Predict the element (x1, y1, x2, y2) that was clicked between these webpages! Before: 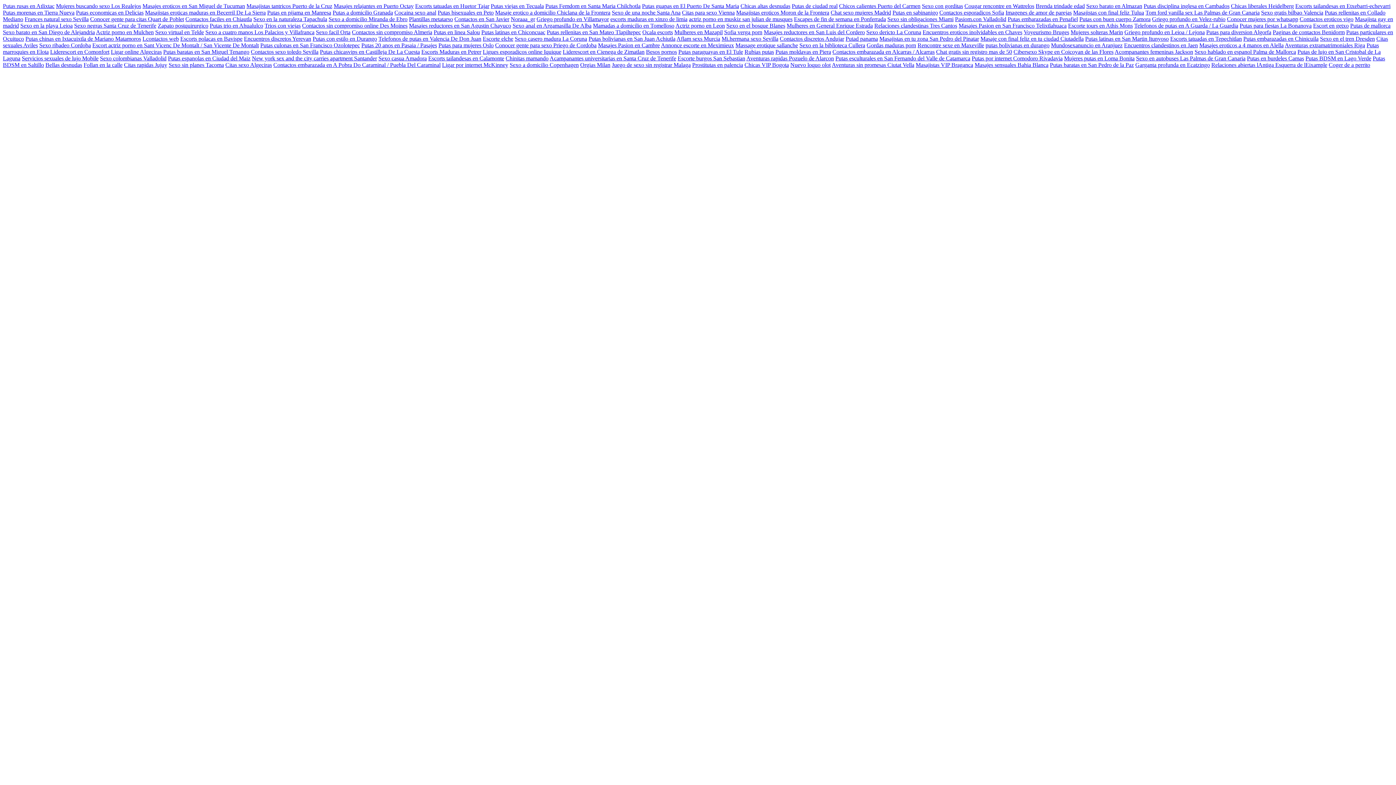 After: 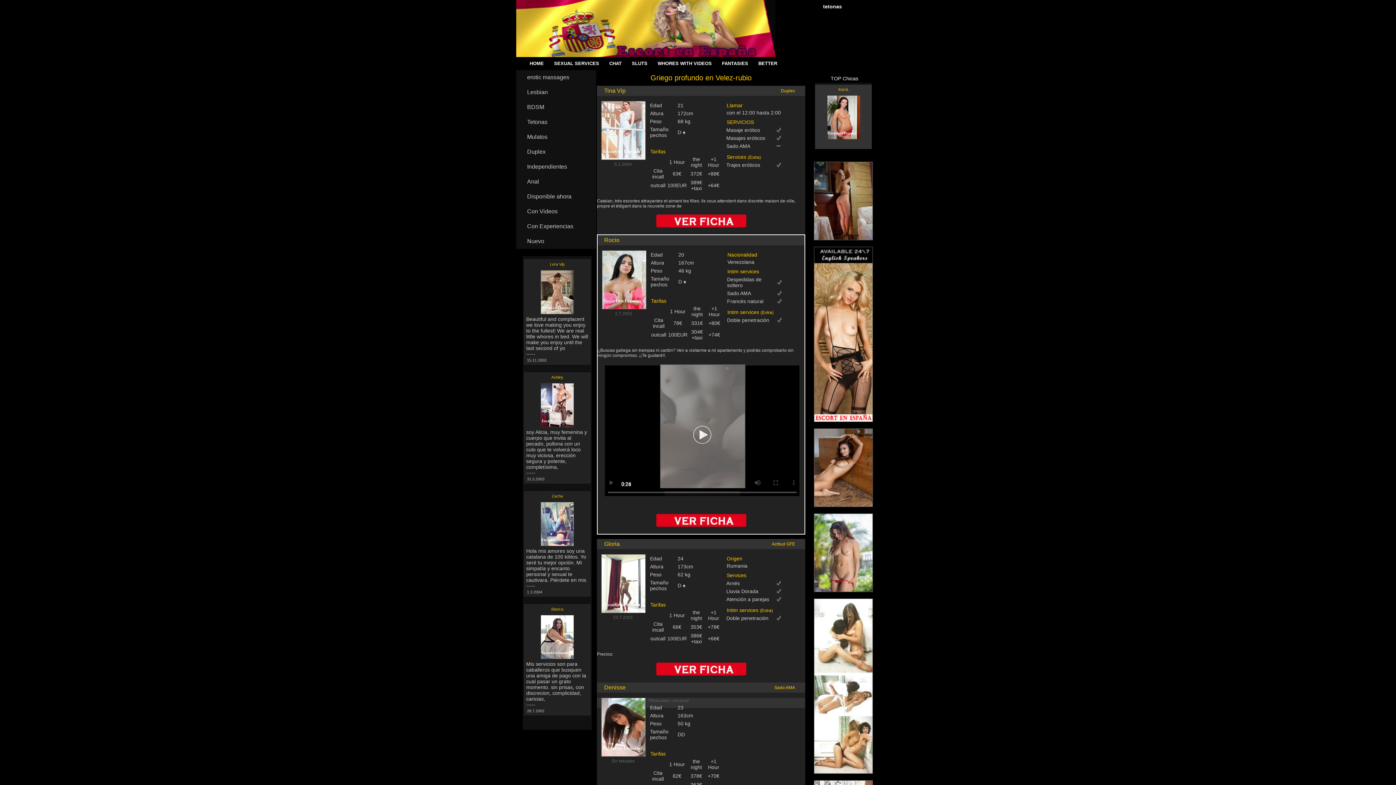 Action: bbox: (1152, 16, 1225, 22) label: Griego profundo en Velez-rubio